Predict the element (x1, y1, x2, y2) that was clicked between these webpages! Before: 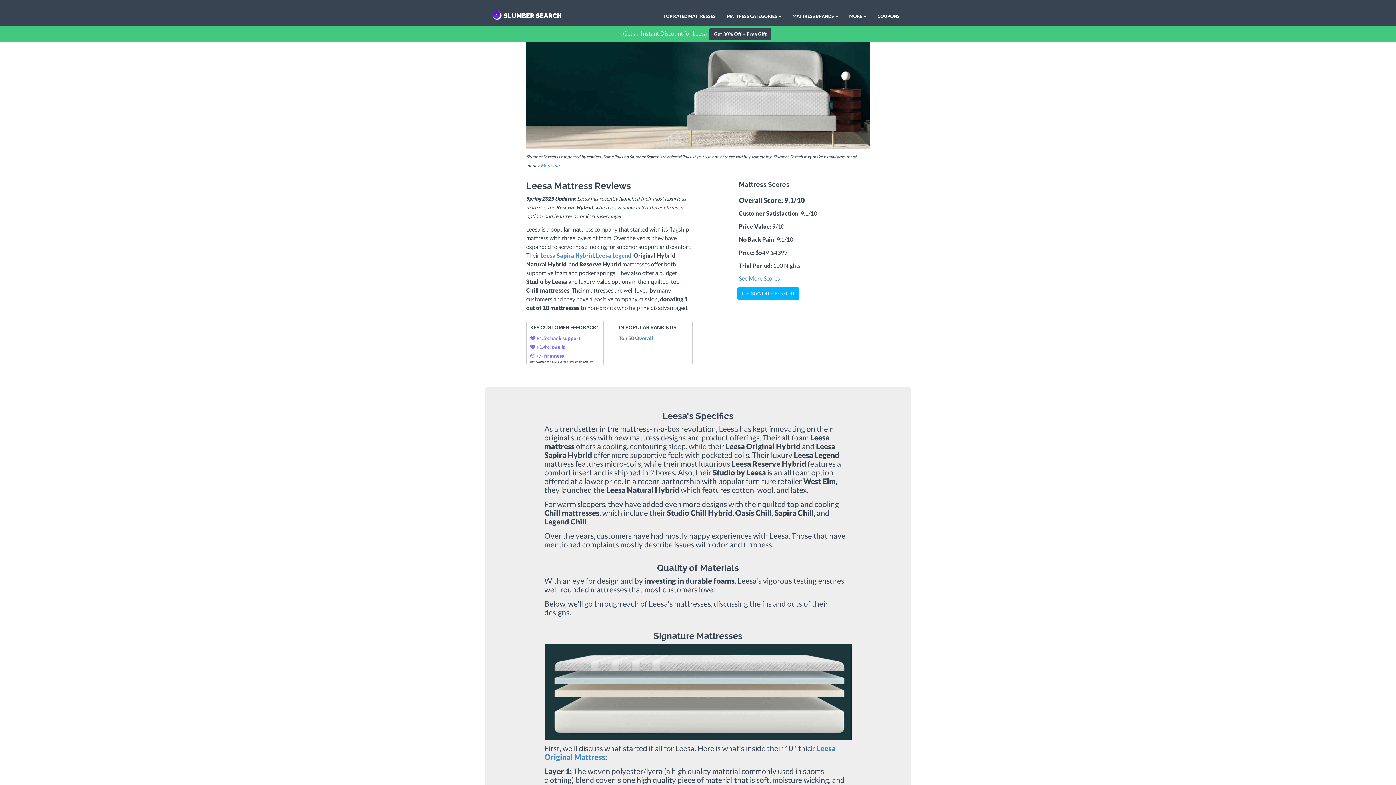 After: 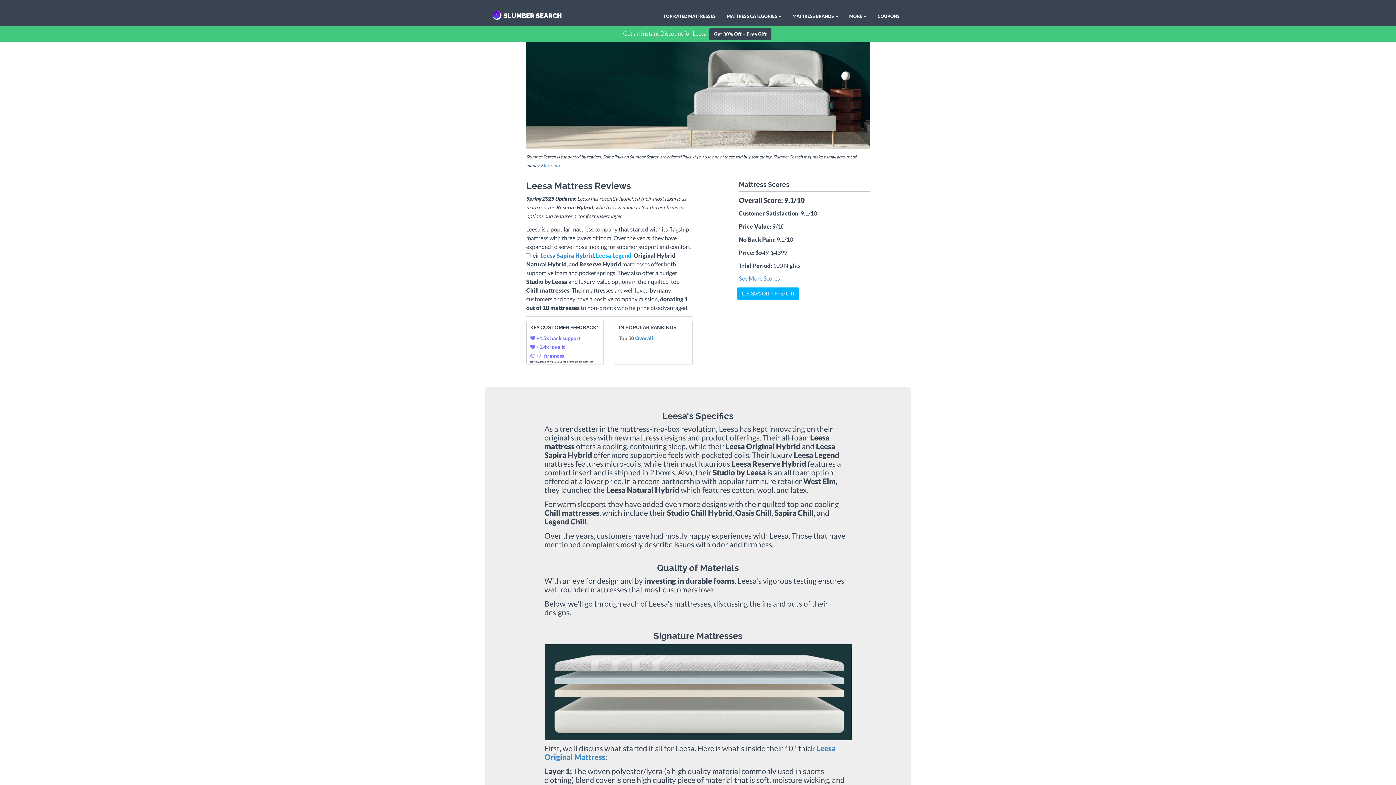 Action: label: Leesa Legend bbox: (596, 252, 631, 259)